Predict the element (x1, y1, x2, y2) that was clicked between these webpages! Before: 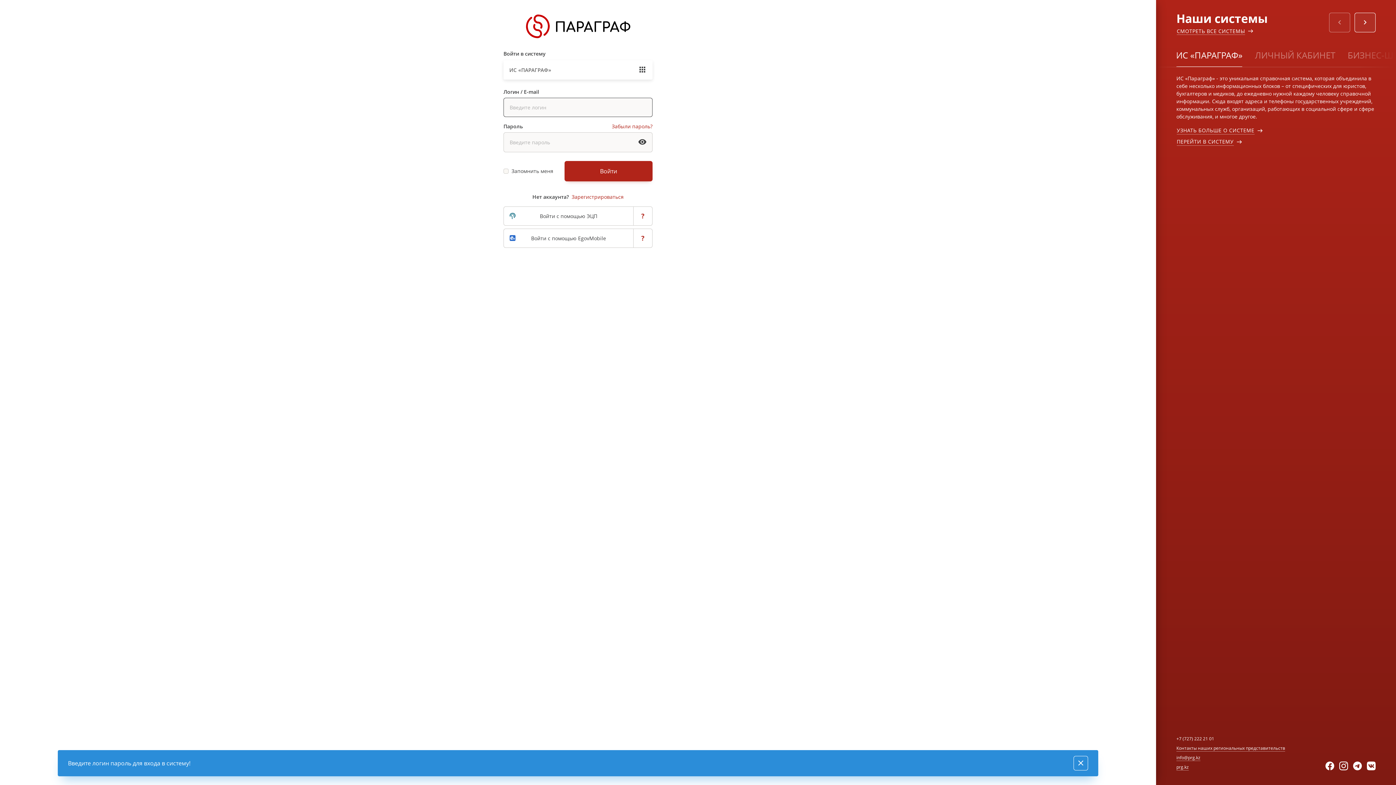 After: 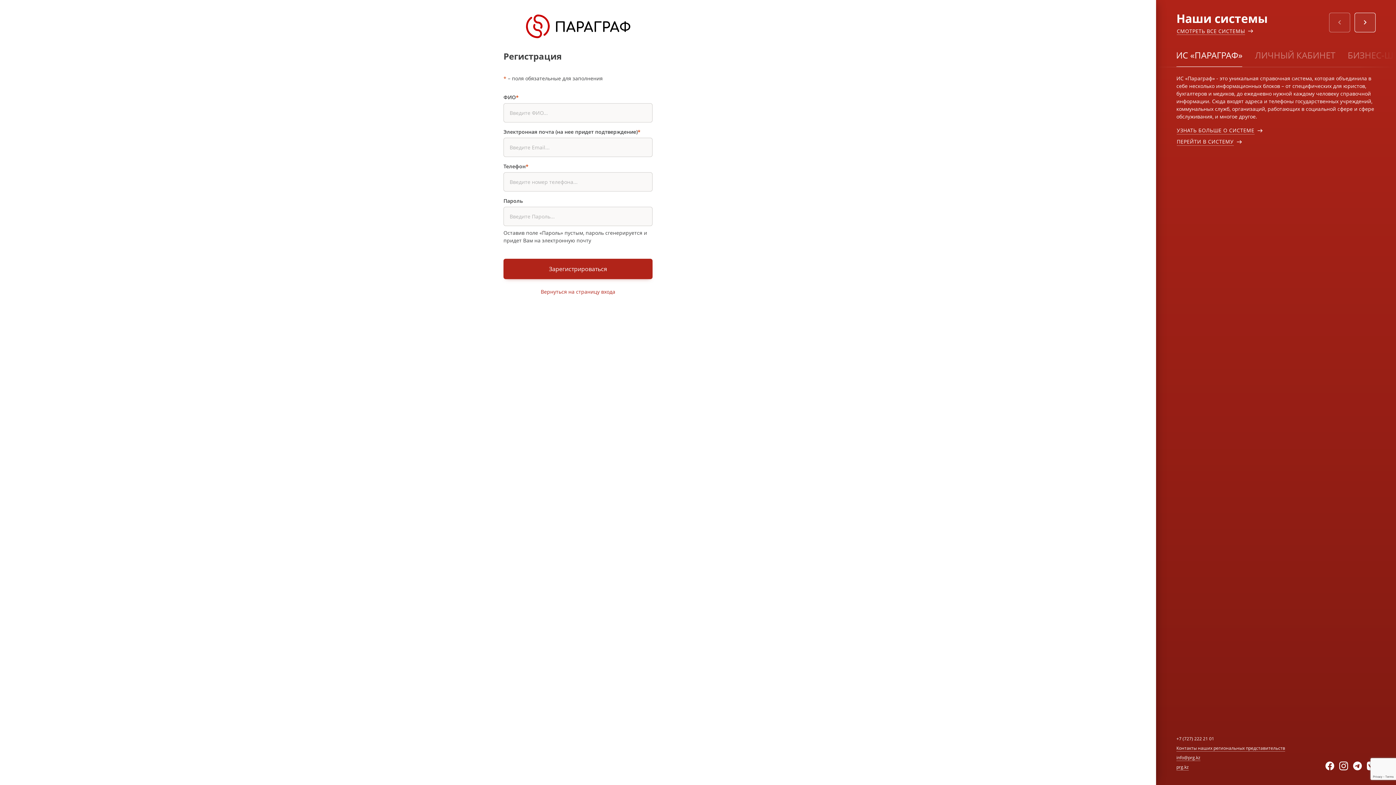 Action: bbox: (571, 193, 623, 200) label: Зарегистрироваться